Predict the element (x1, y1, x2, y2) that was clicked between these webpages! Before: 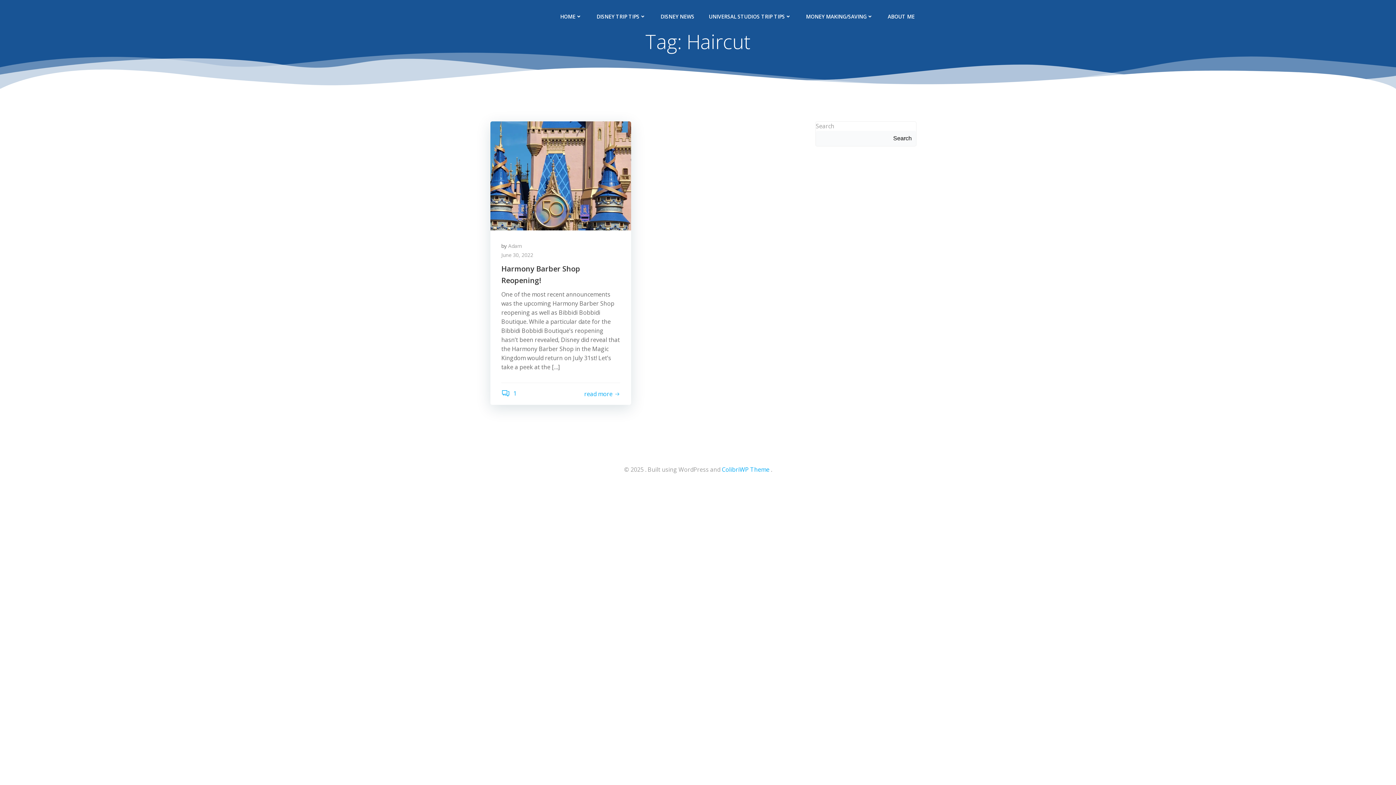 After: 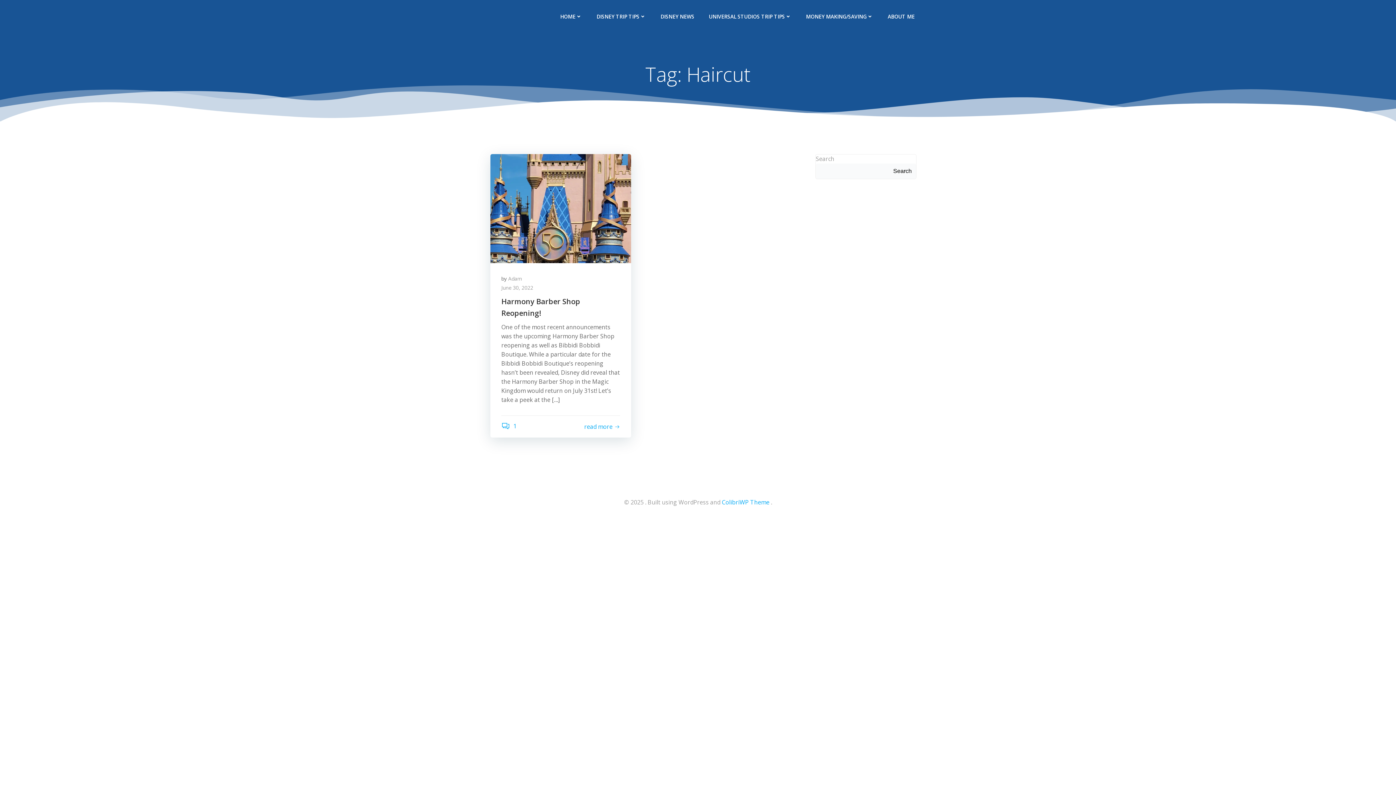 Action: bbox: (722, 465, 769, 473) label: ColibriWP Theme